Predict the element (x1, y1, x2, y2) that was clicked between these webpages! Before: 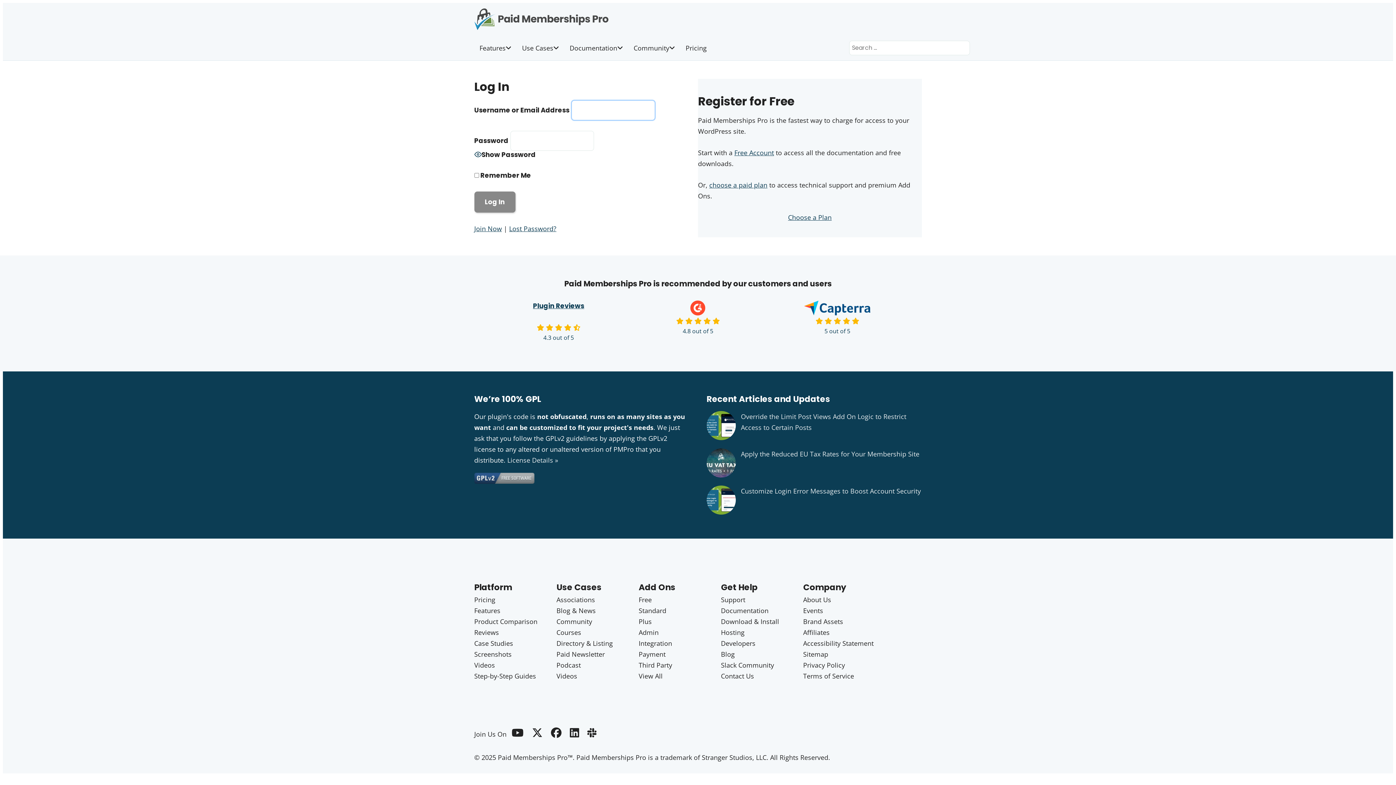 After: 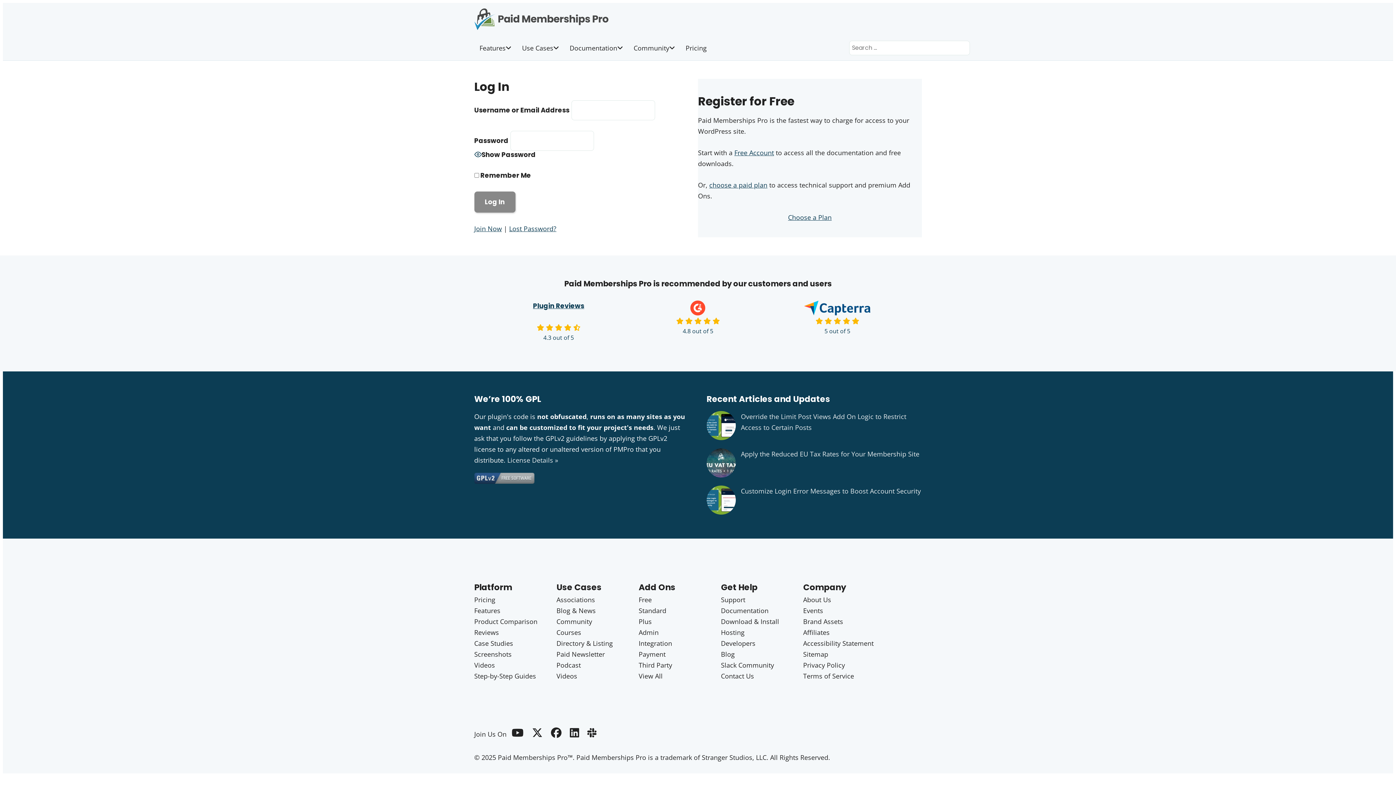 Action: bbox: (690, 300, 705, 315)